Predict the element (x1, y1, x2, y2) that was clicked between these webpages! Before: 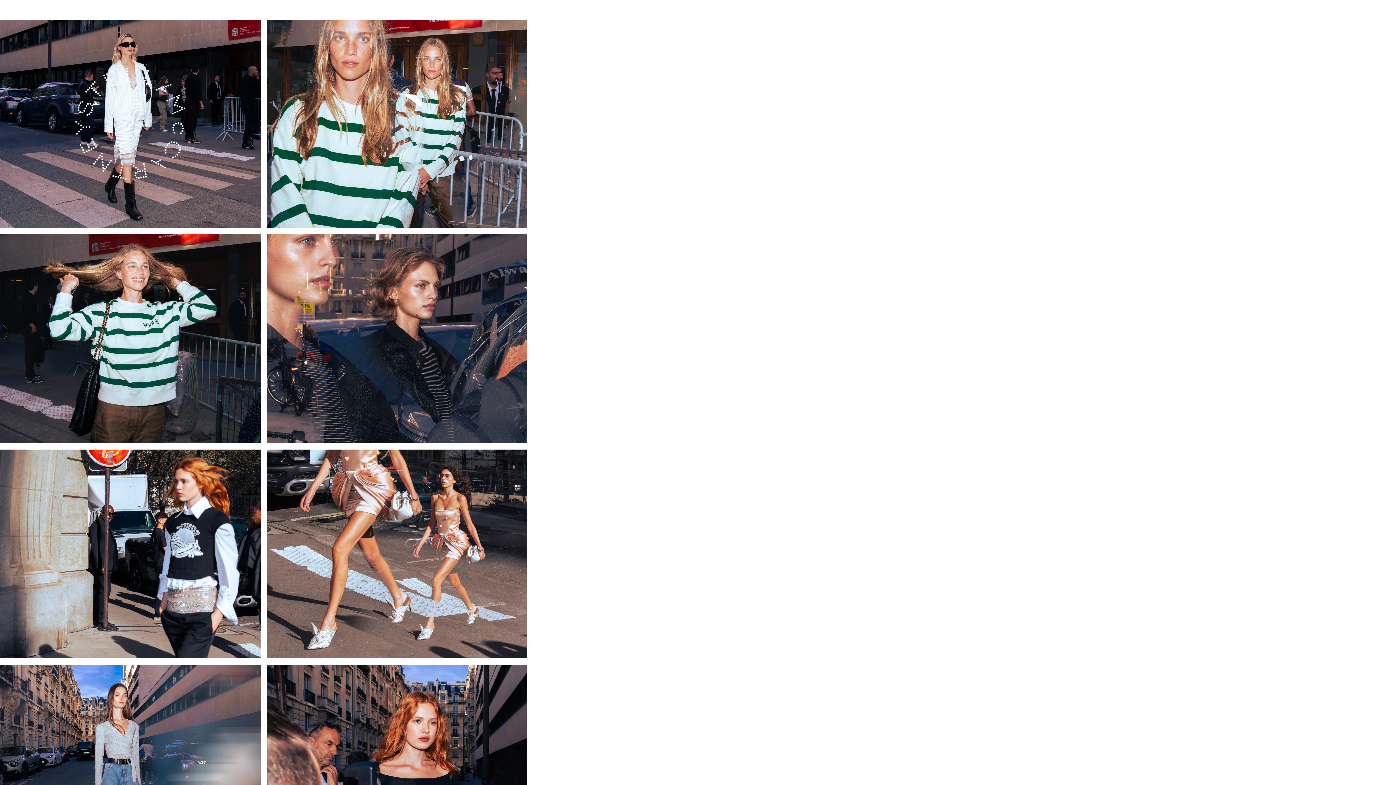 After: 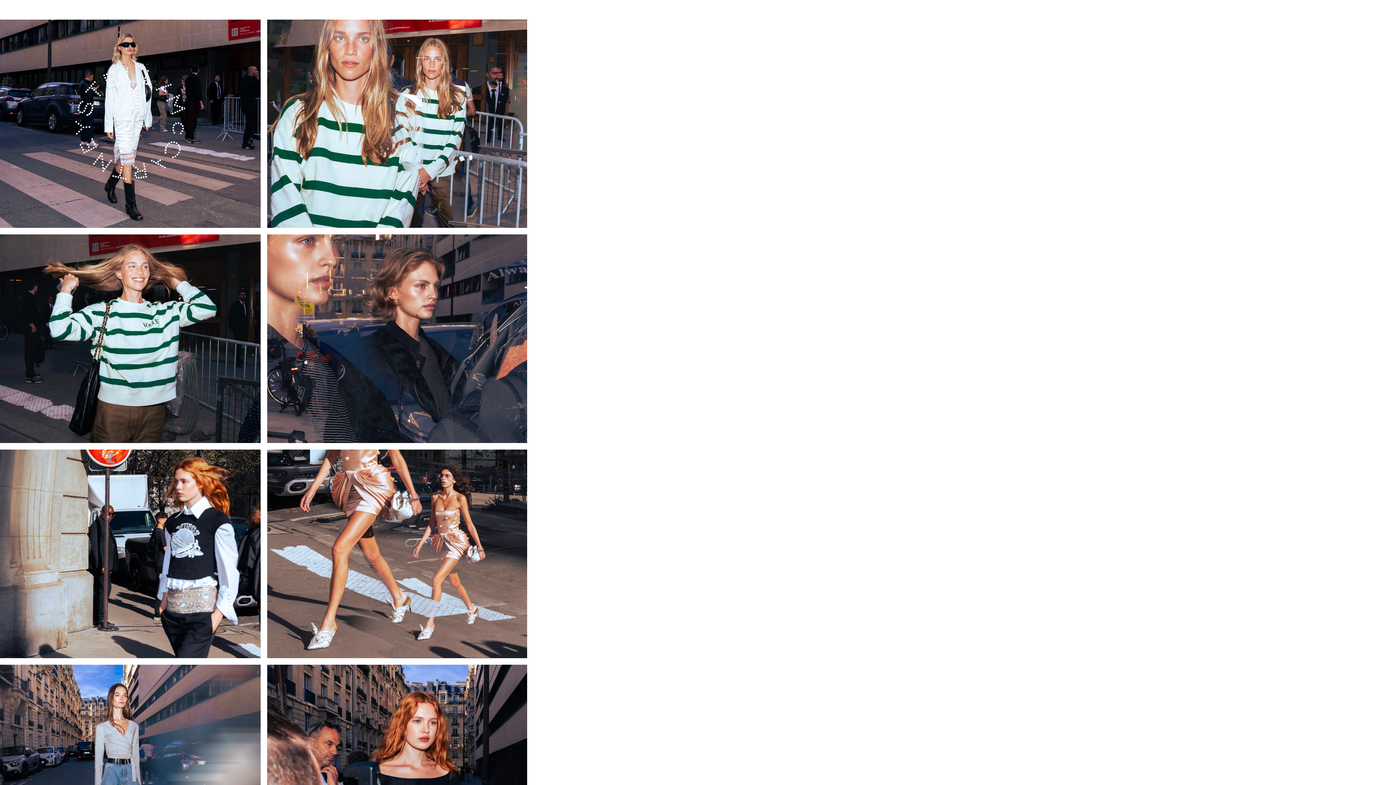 Action: bbox: (1377, 3, 1388, 15)